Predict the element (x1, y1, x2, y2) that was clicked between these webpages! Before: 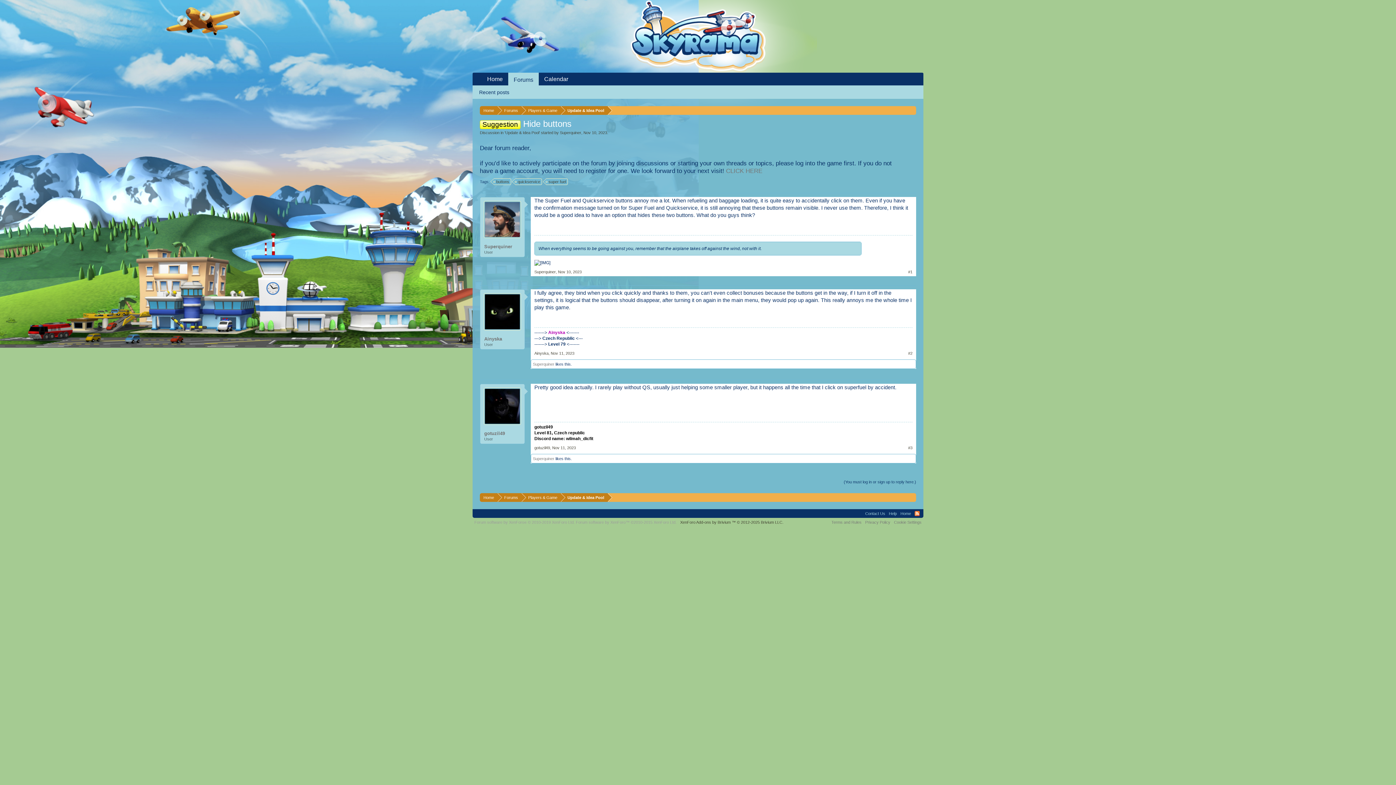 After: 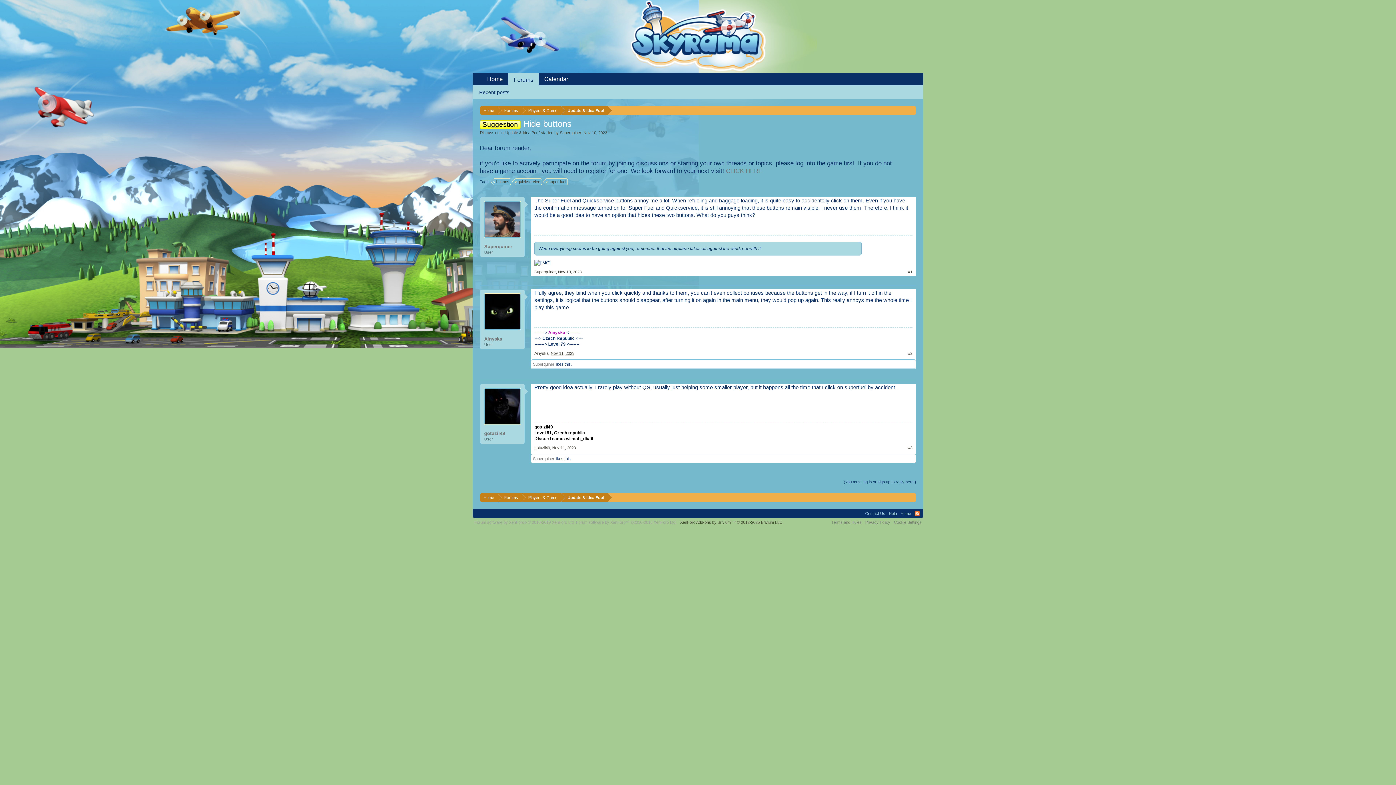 Action: bbox: (550, 351, 574, 355) label: Nov 11, 2023